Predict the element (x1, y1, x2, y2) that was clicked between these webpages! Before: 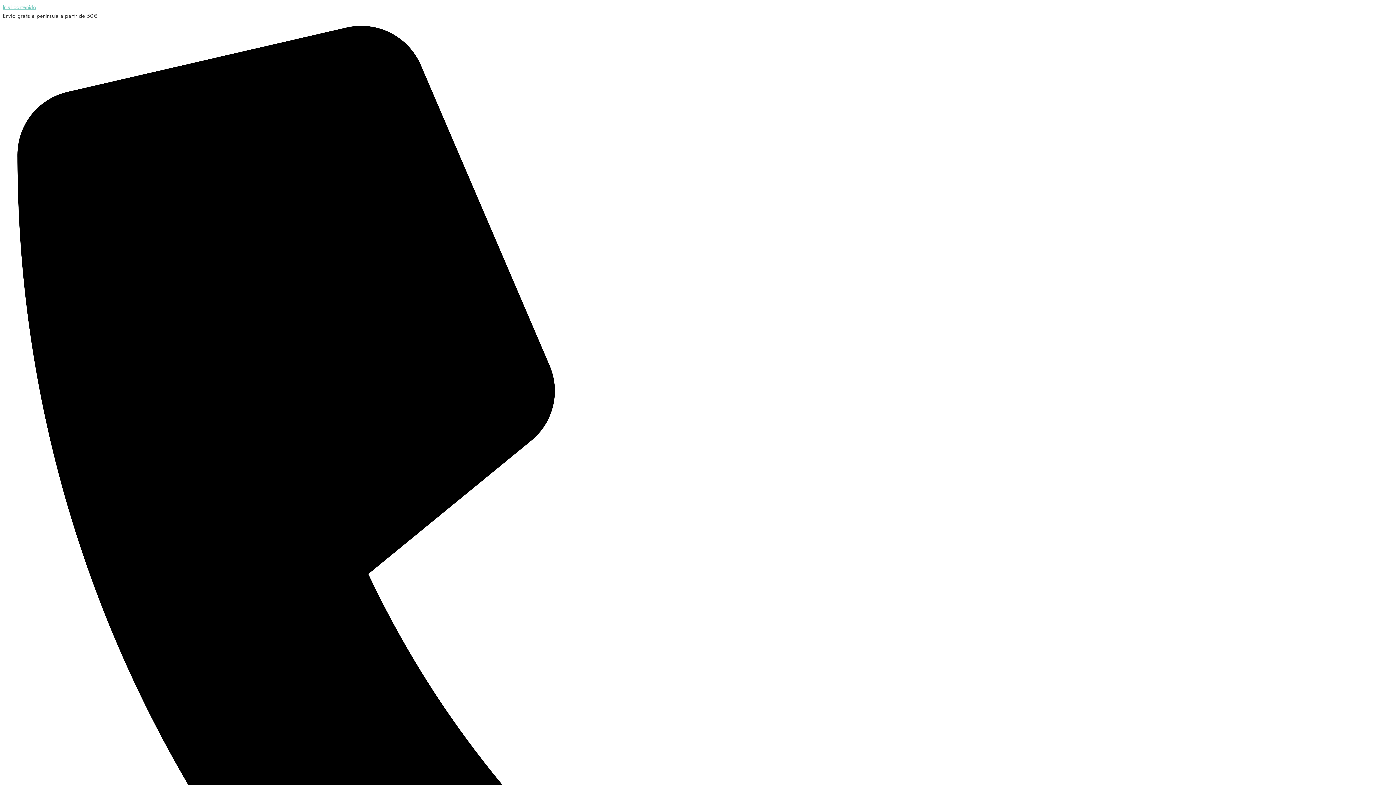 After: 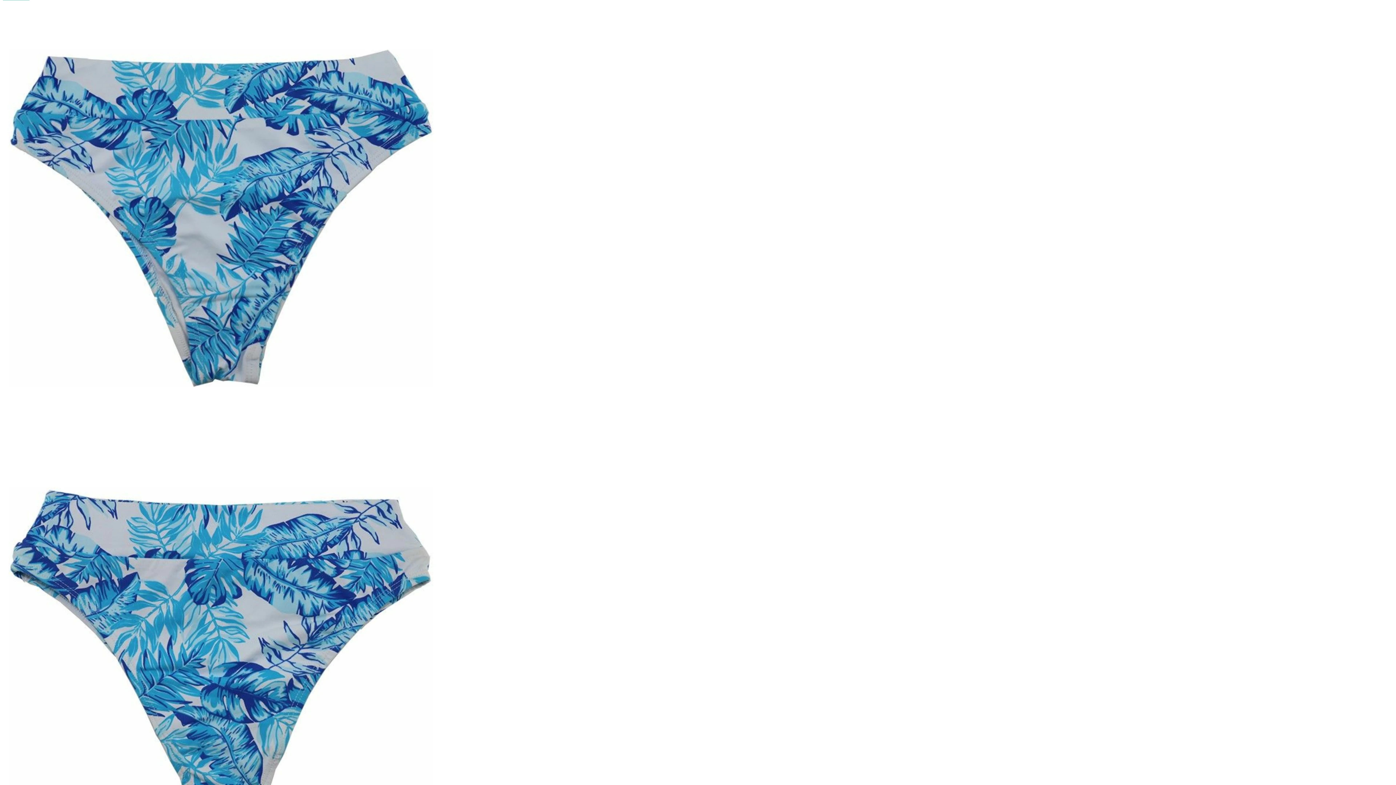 Action: bbox: (2, 3, 36, 11) label: Ir al contenido